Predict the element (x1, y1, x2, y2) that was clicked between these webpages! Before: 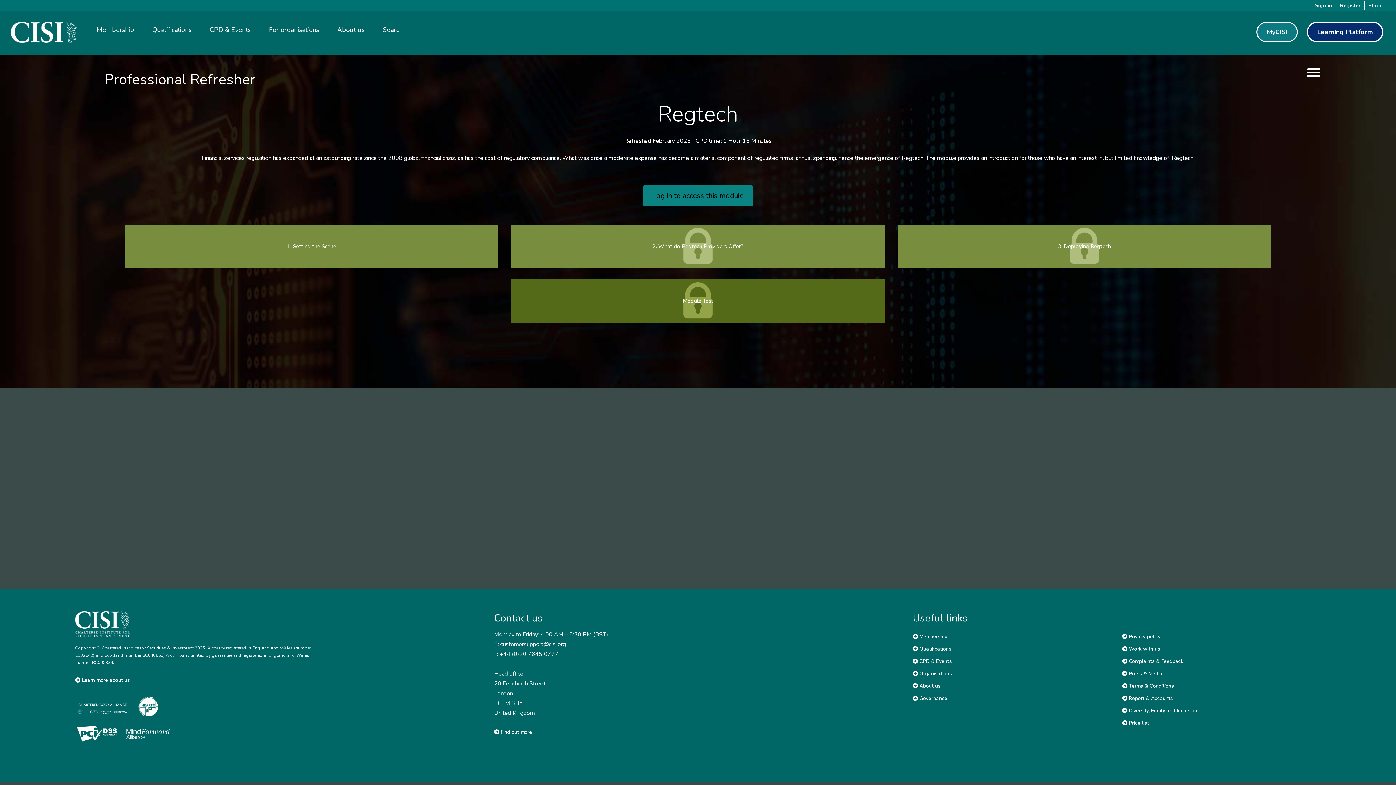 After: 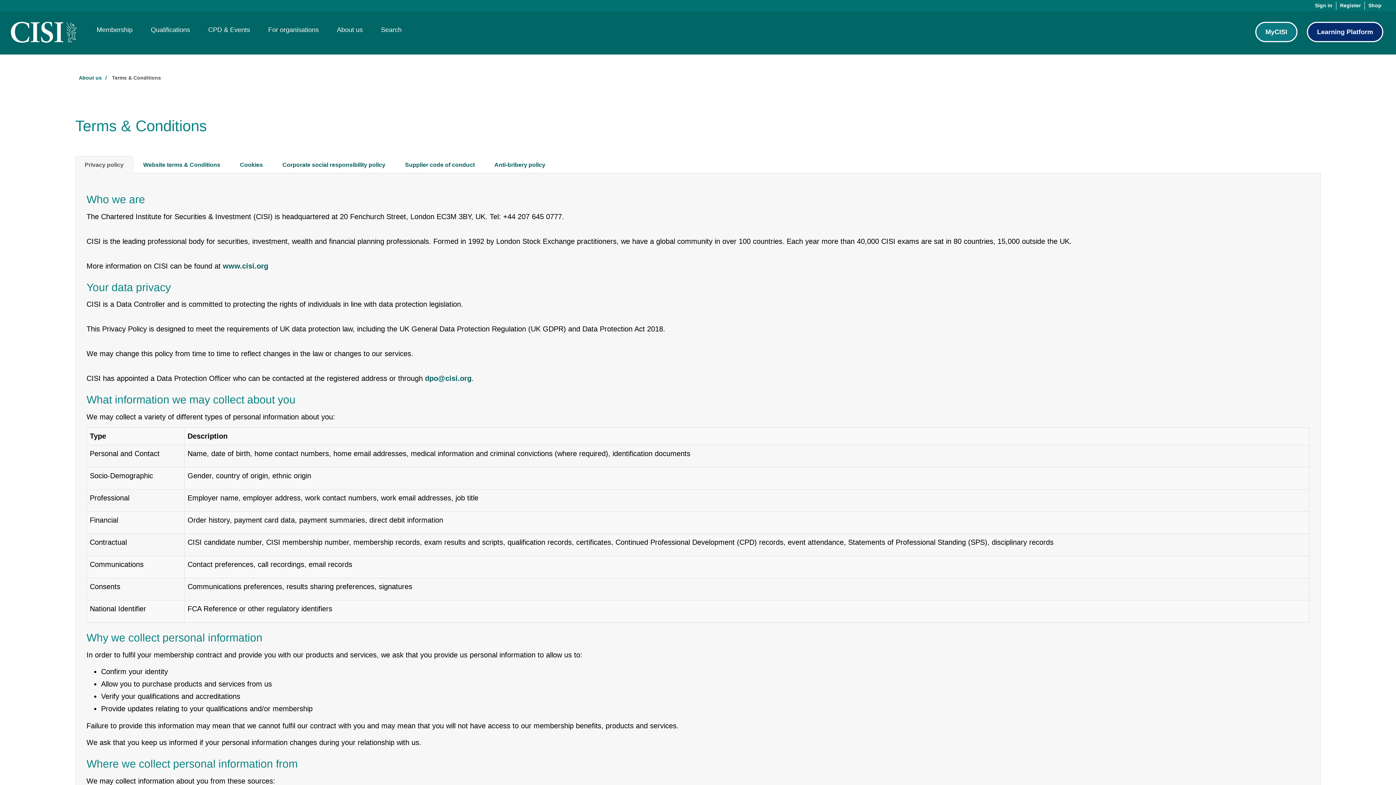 Action: label:  Privacy policy bbox: (1122, 633, 1160, 640)